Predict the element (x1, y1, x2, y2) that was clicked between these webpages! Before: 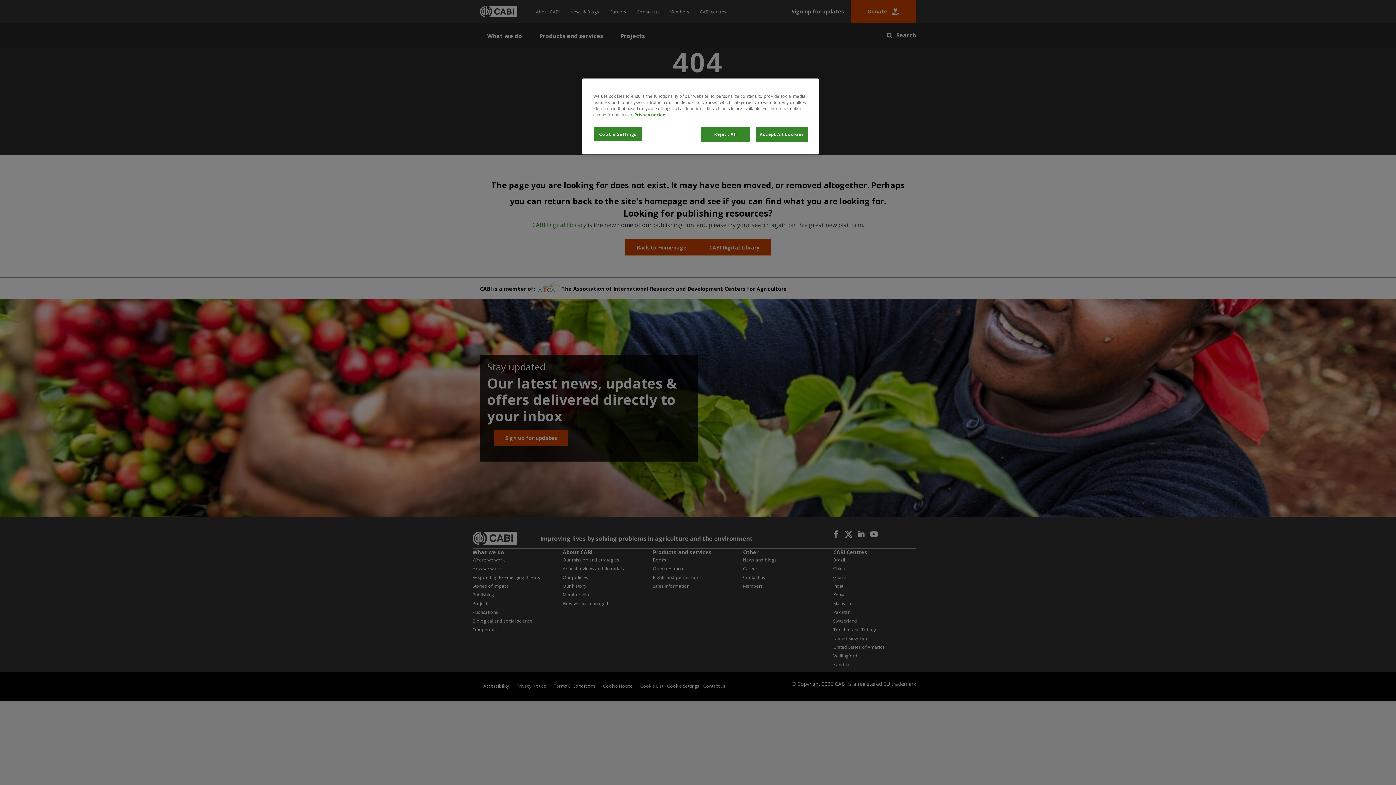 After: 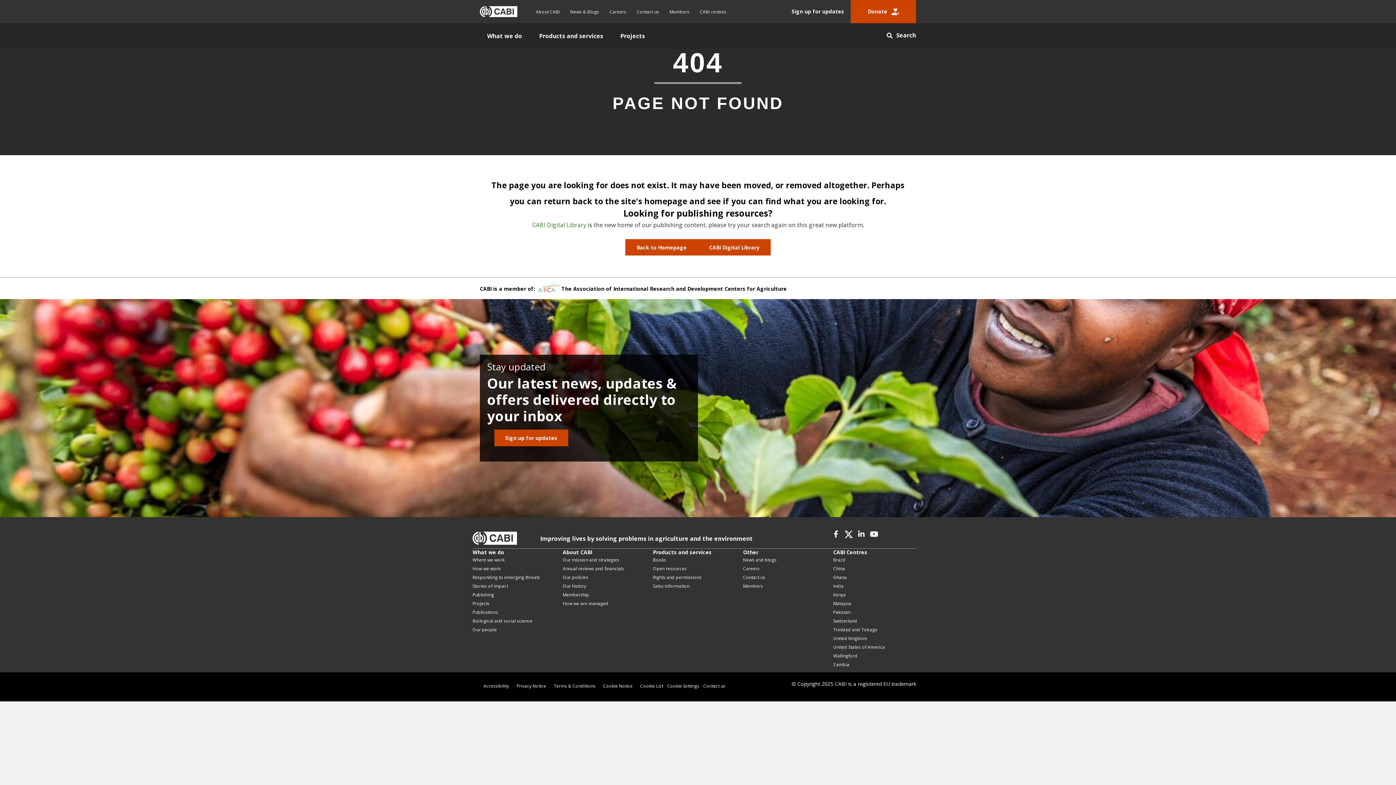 Action: label: Accept All Cookies bbox: (755, 126, 808, 141)